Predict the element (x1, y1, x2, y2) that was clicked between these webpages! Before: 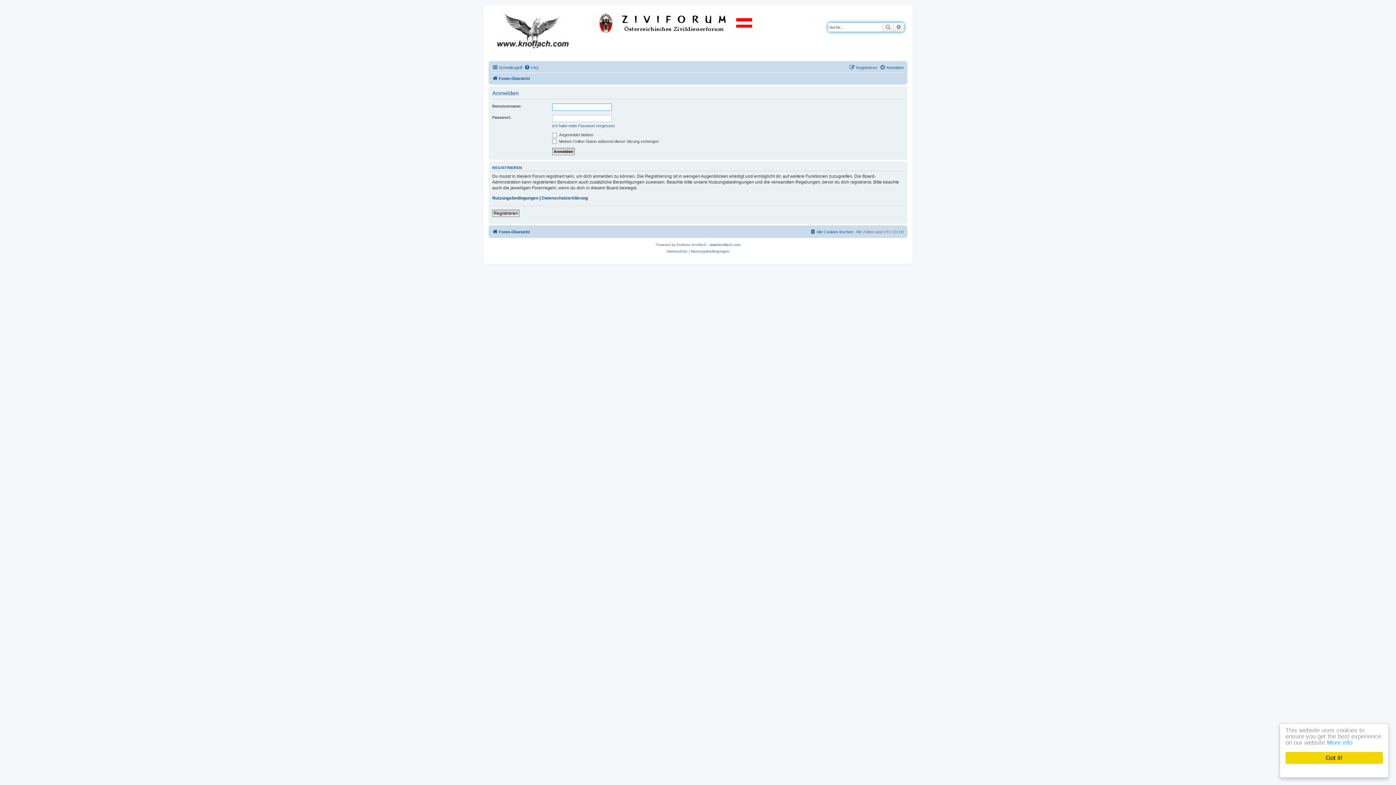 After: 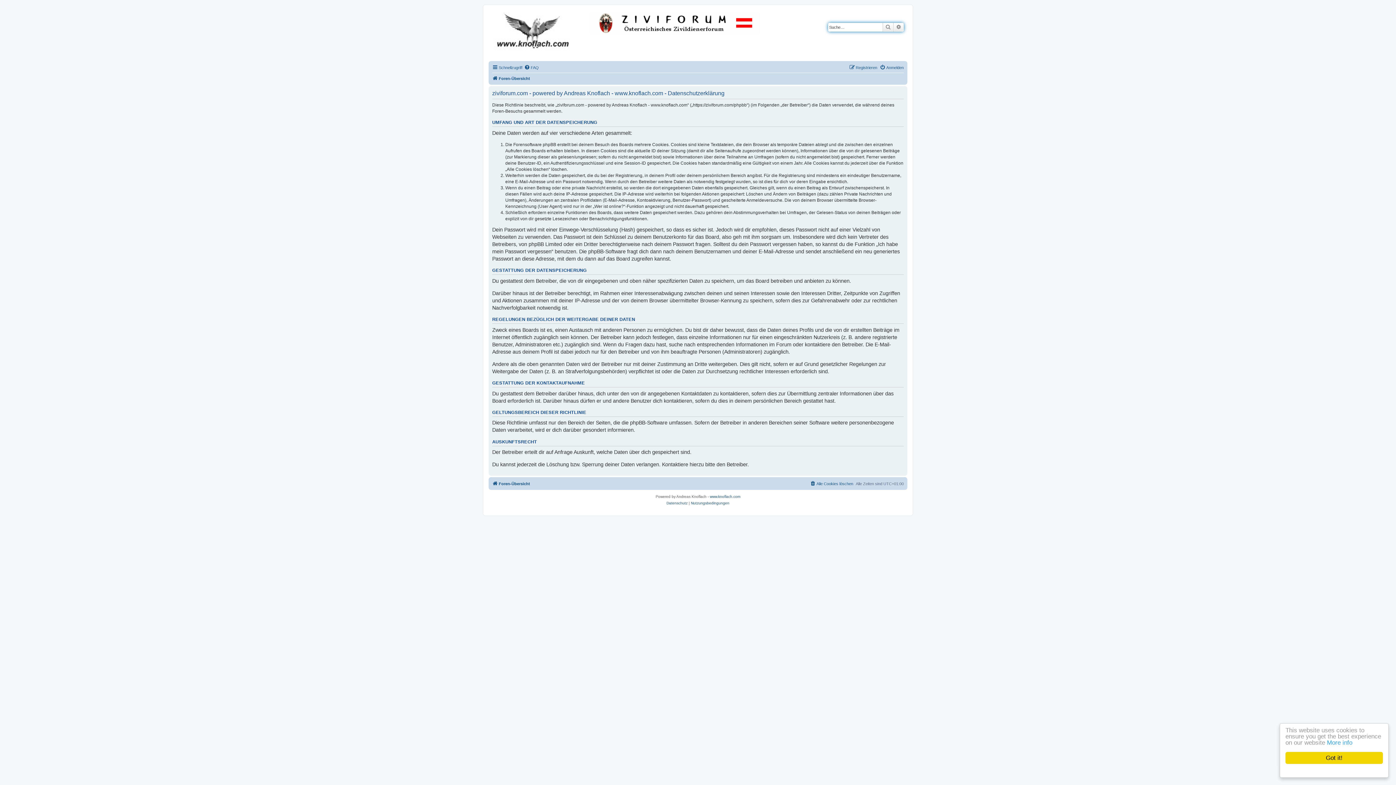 Action: label: Datenschutz bbox: (666, 248, 687, 254)